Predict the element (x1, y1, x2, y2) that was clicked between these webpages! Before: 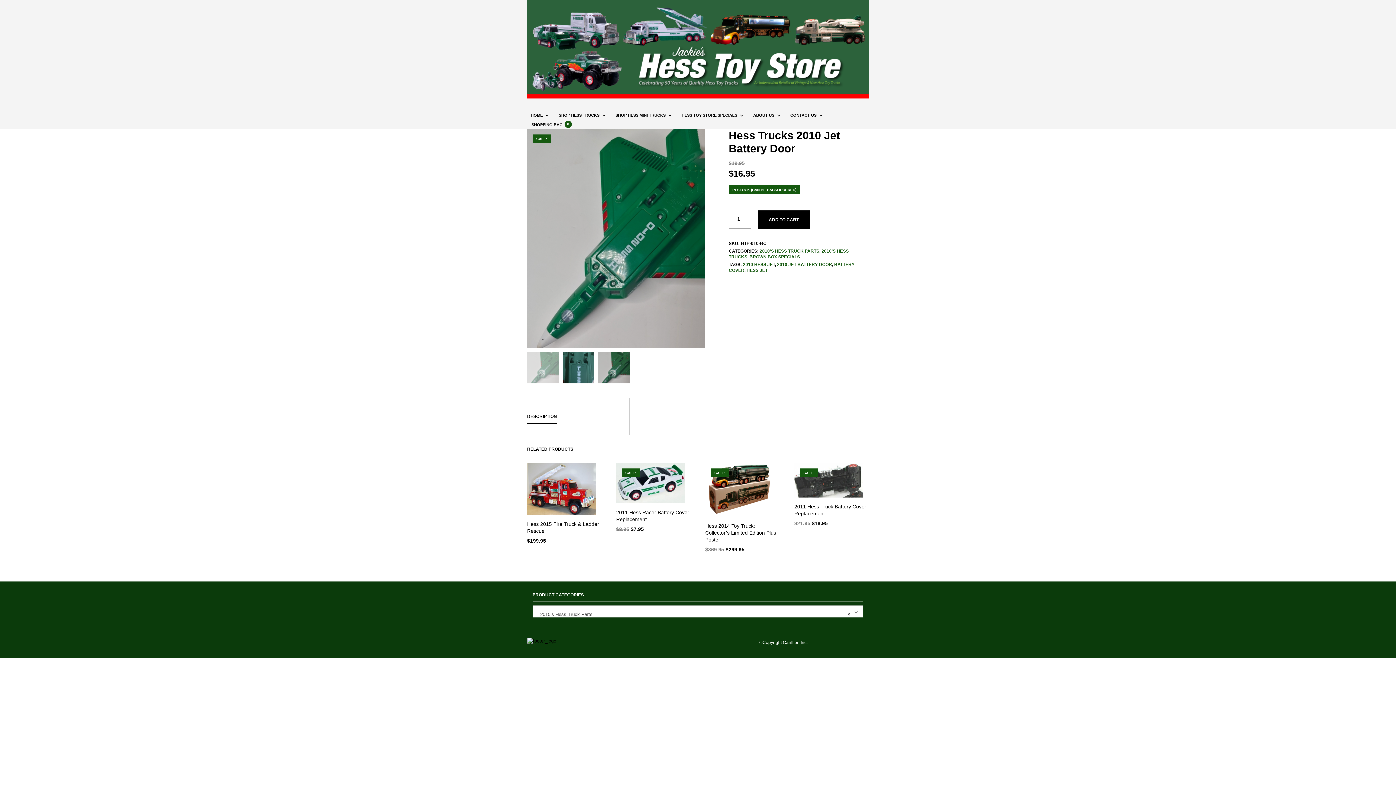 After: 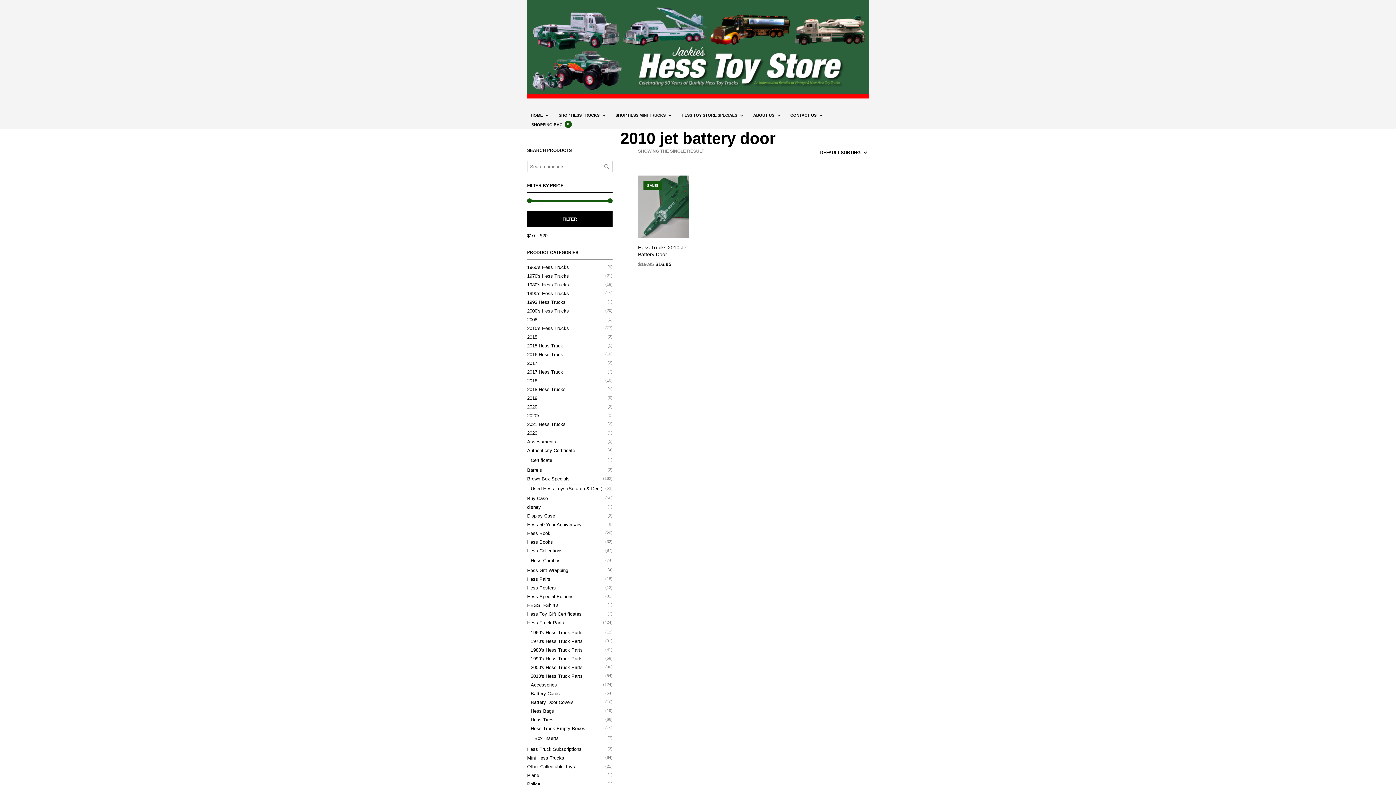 Action: bbox: (777, 262, 832, 267) label: 2010 JET BATTERY DOOR